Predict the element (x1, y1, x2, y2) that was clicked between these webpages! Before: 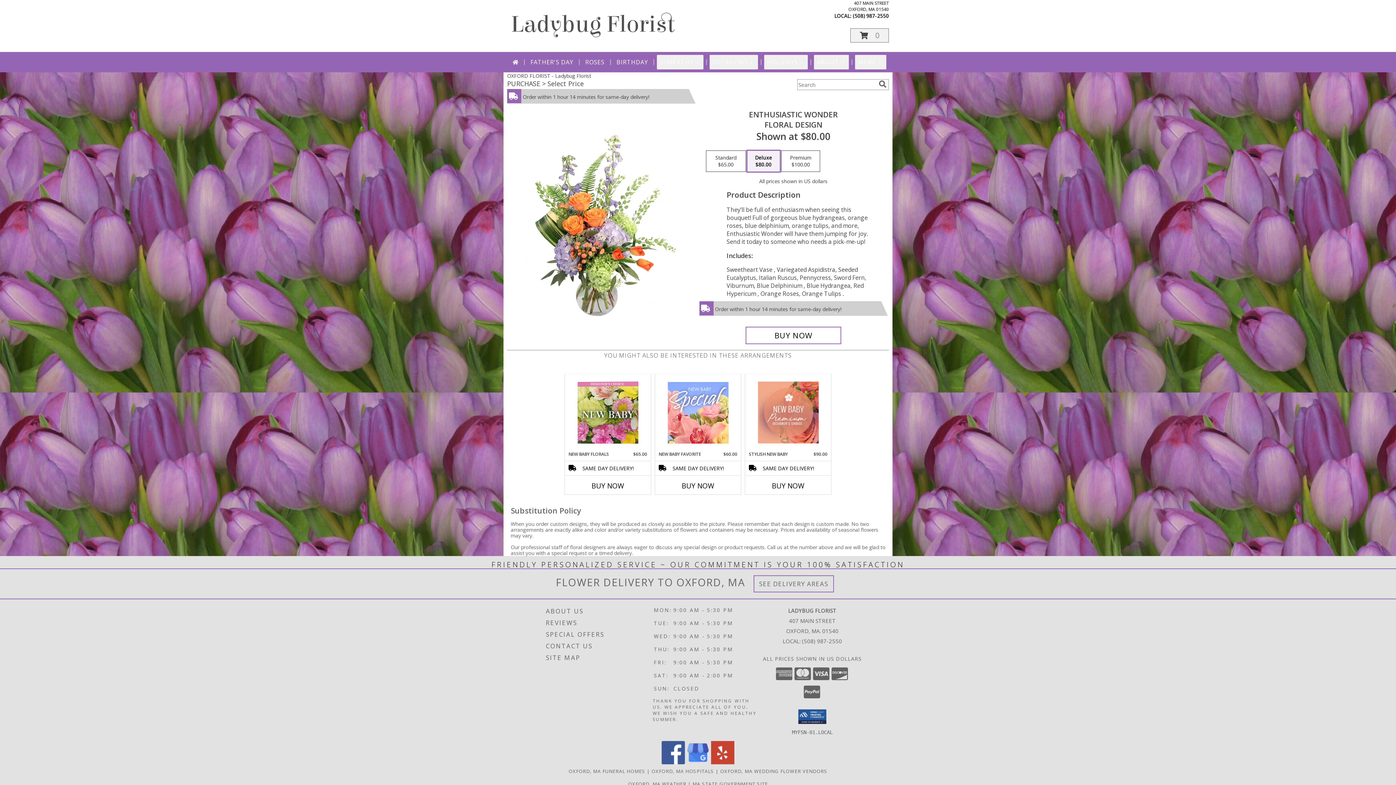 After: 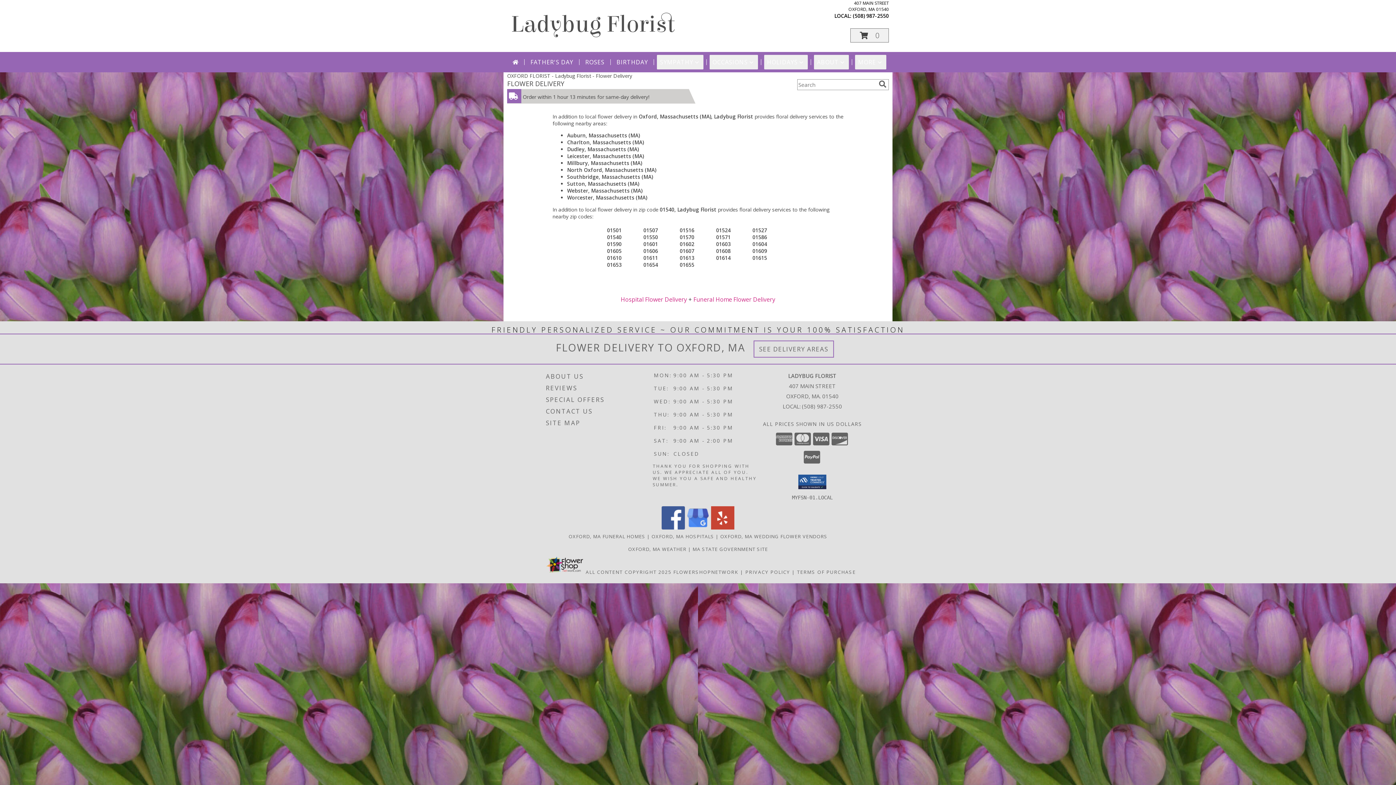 Action: bbox: (759, 579, 828, 588) label: See Where We Deliver